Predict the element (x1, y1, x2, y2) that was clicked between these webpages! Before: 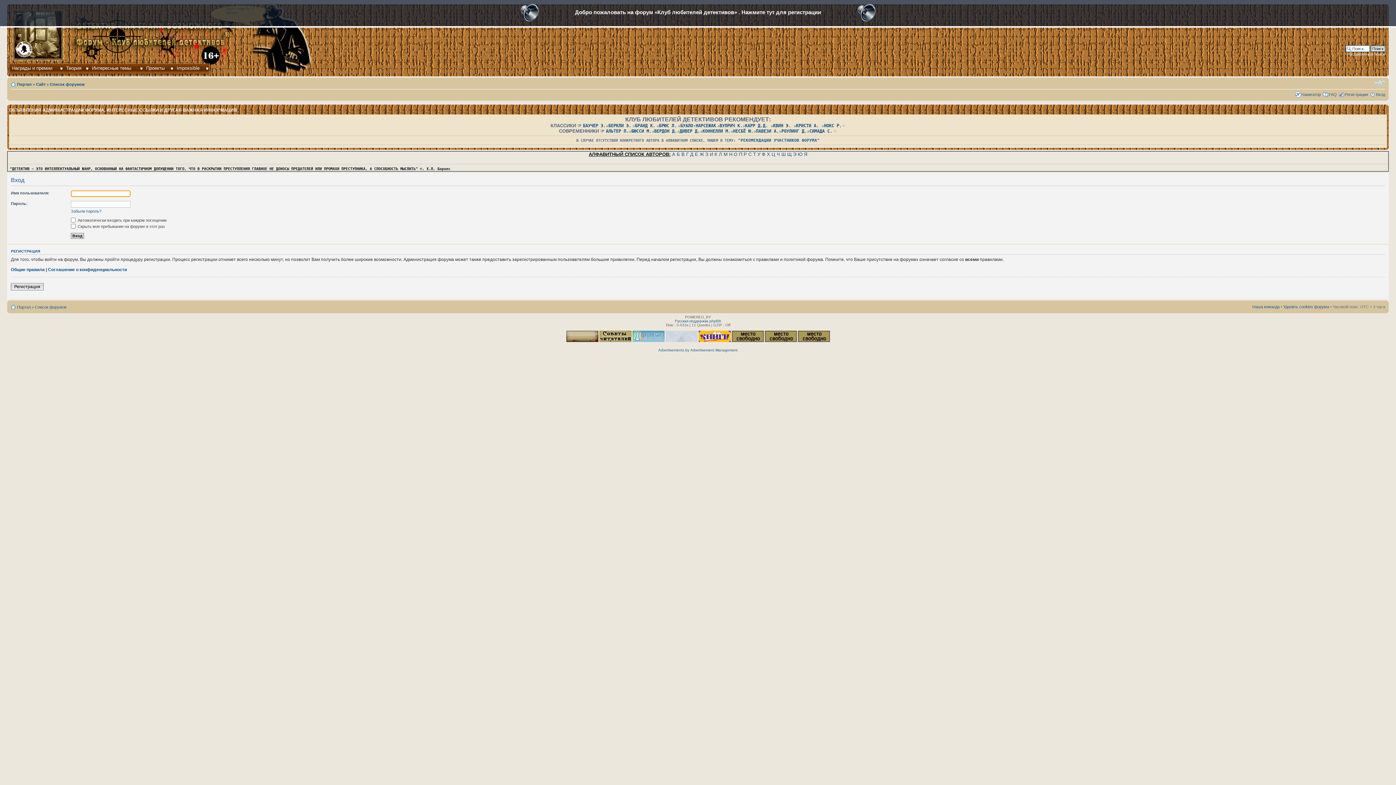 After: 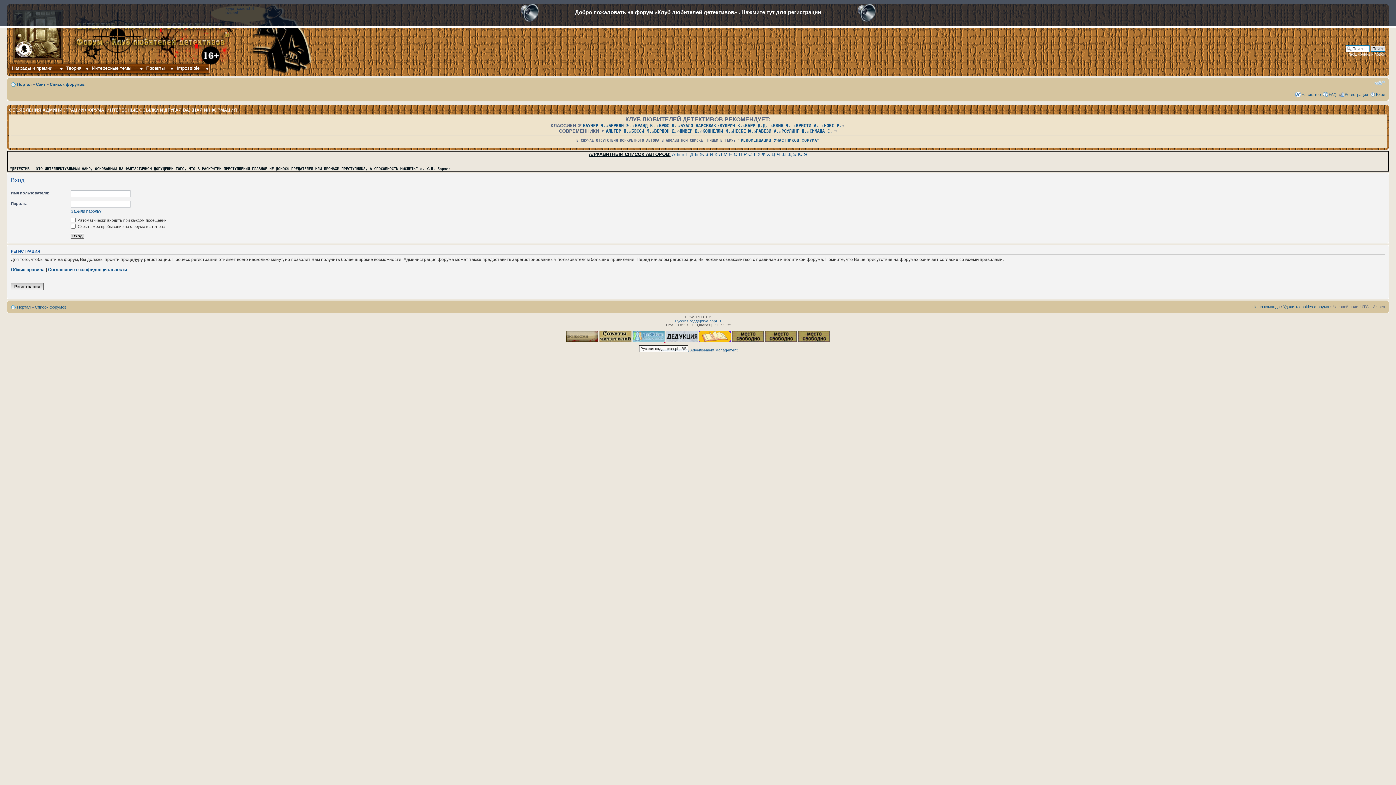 Action: bbox: (632, 339, 665, 343) label:  